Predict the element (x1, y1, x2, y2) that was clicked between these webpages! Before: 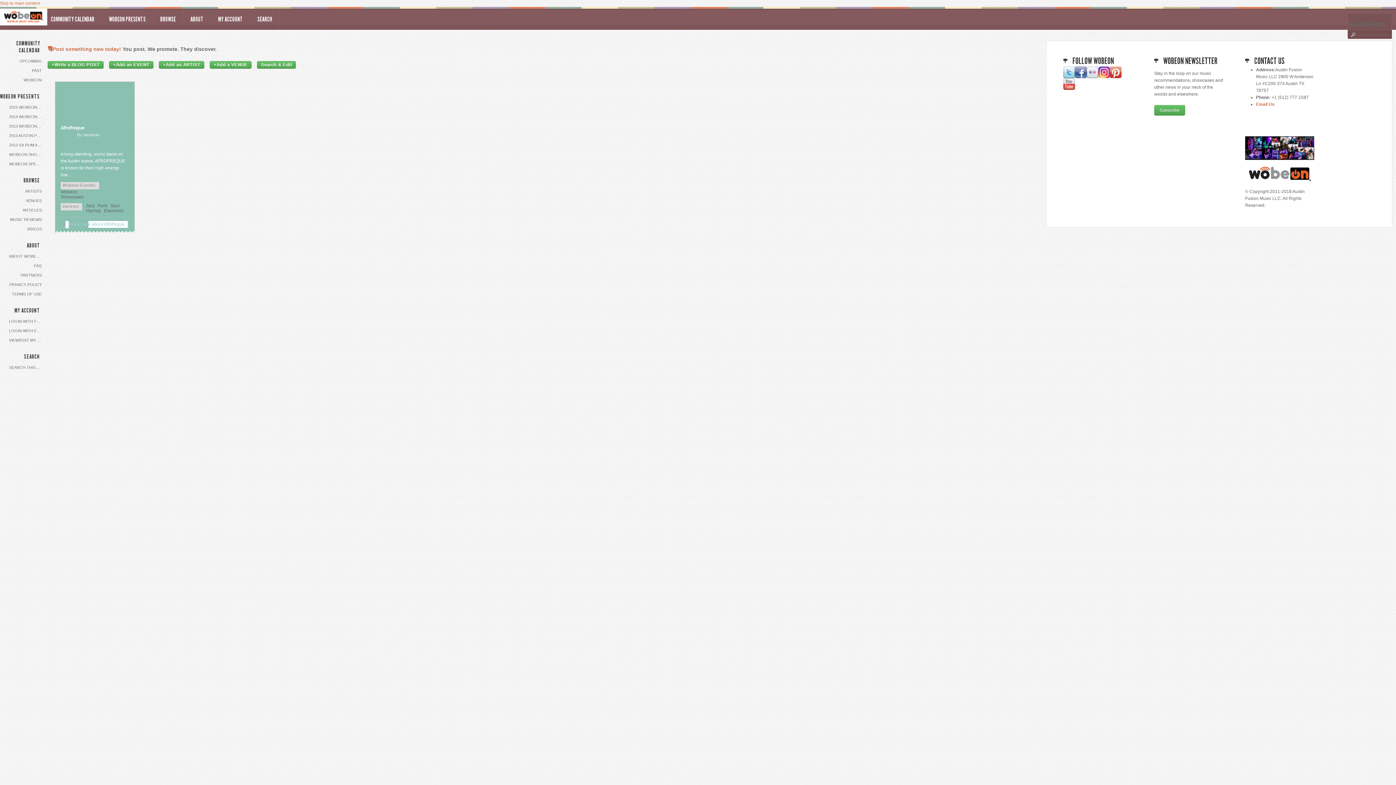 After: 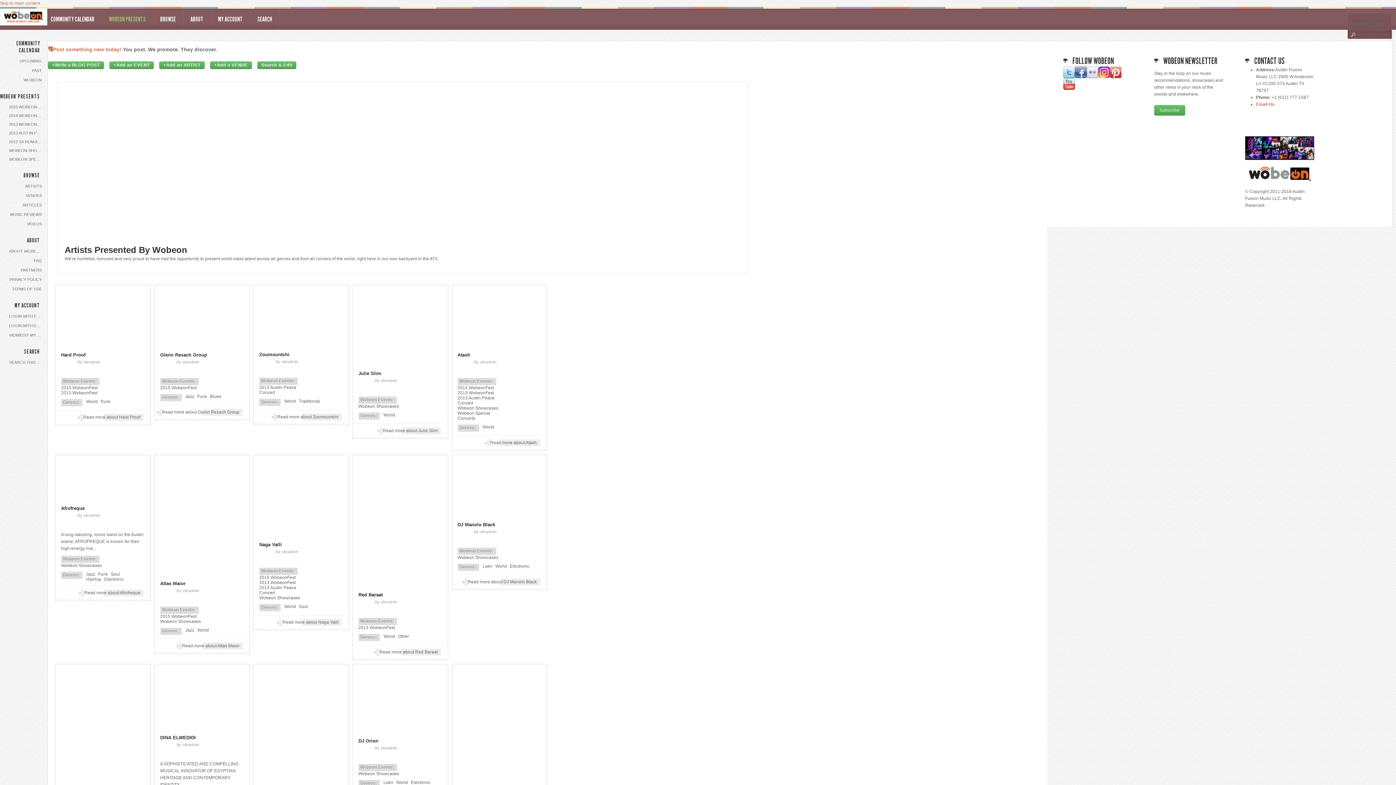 Action: label: WOBEON PRESENTS bbox: (0, 93, 43, 100)